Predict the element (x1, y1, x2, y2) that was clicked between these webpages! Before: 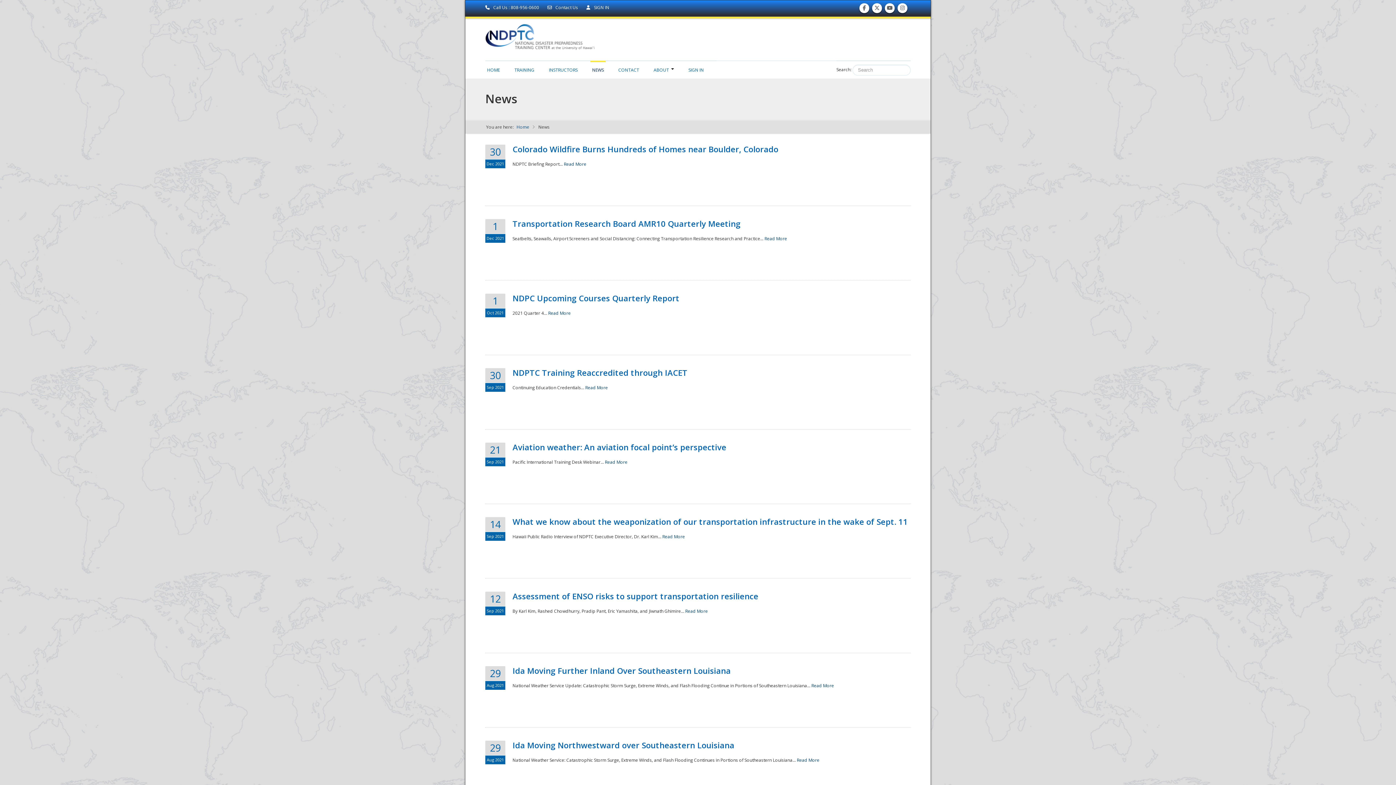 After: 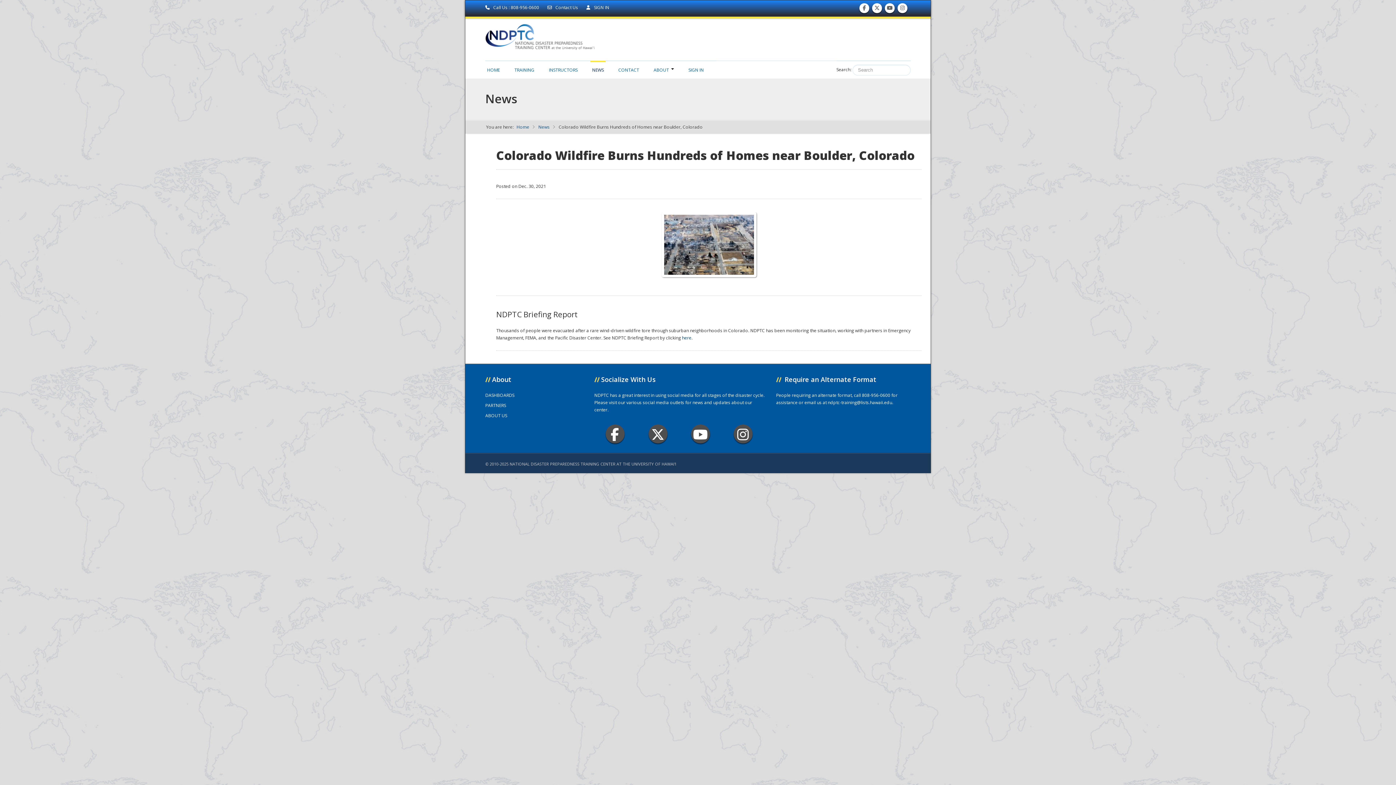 Action: bbox: (512, 143, 778, 154) label: Colorado Wildfire Burns Hundreds of Homes near Boulder, Colorado